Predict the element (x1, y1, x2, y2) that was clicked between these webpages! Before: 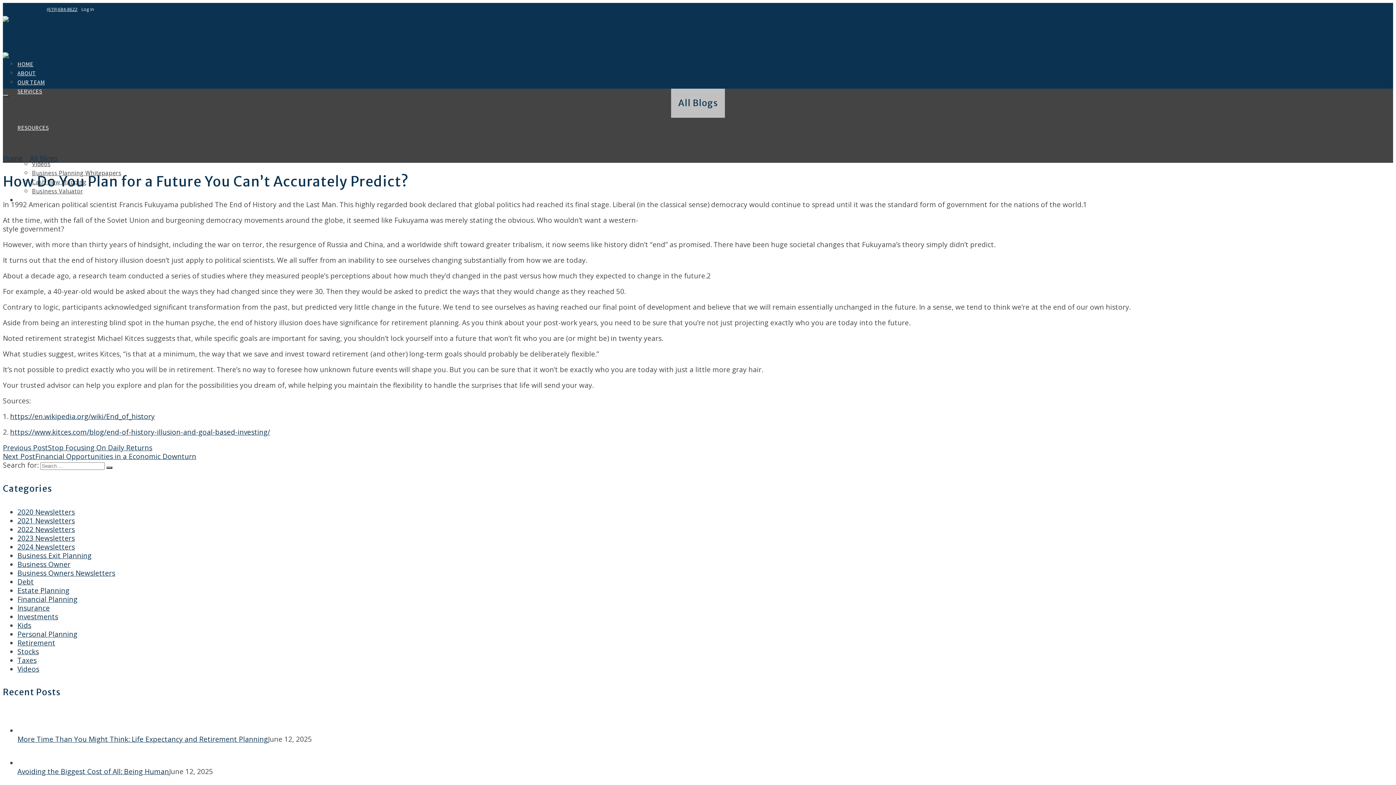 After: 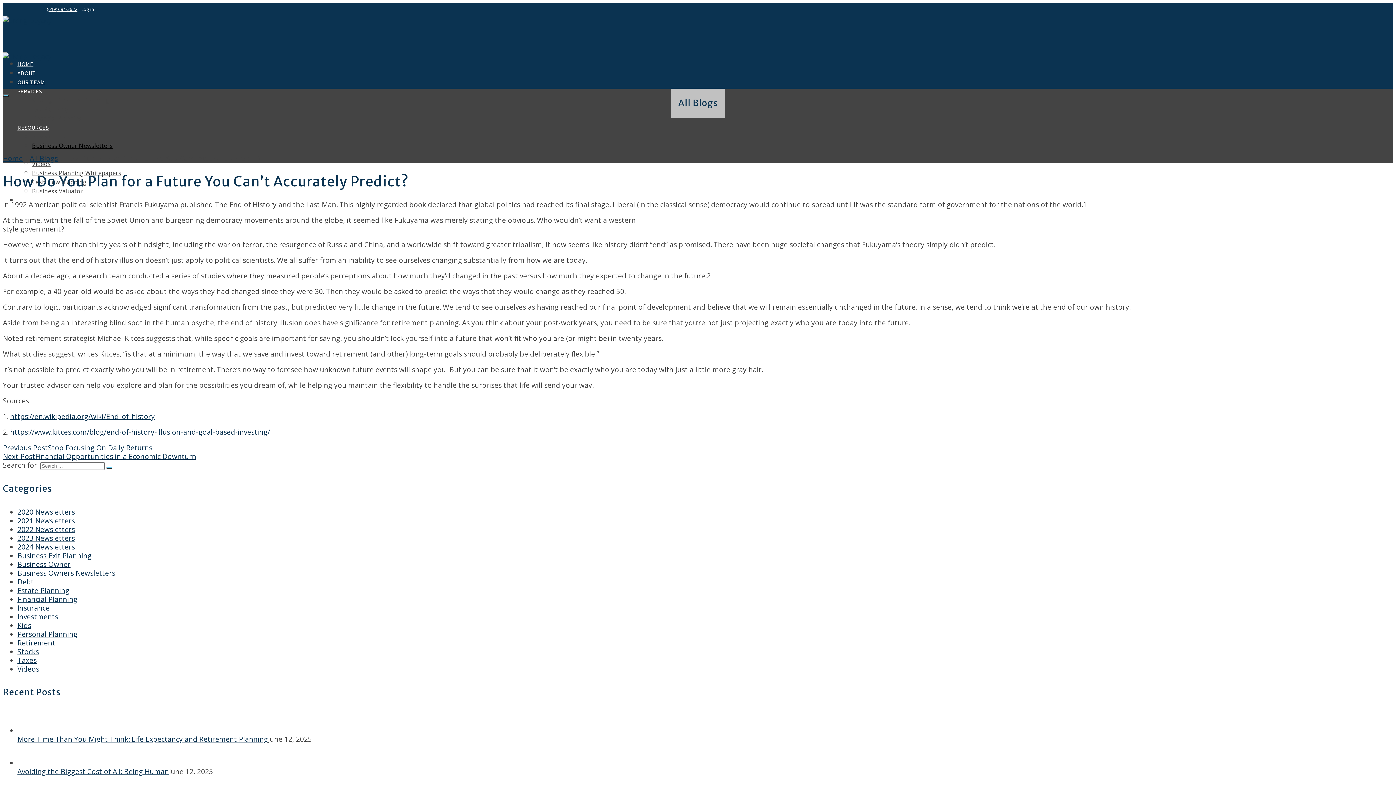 Action: label: Business Owner Newsletters bbox: (32, 141, 112, 149)